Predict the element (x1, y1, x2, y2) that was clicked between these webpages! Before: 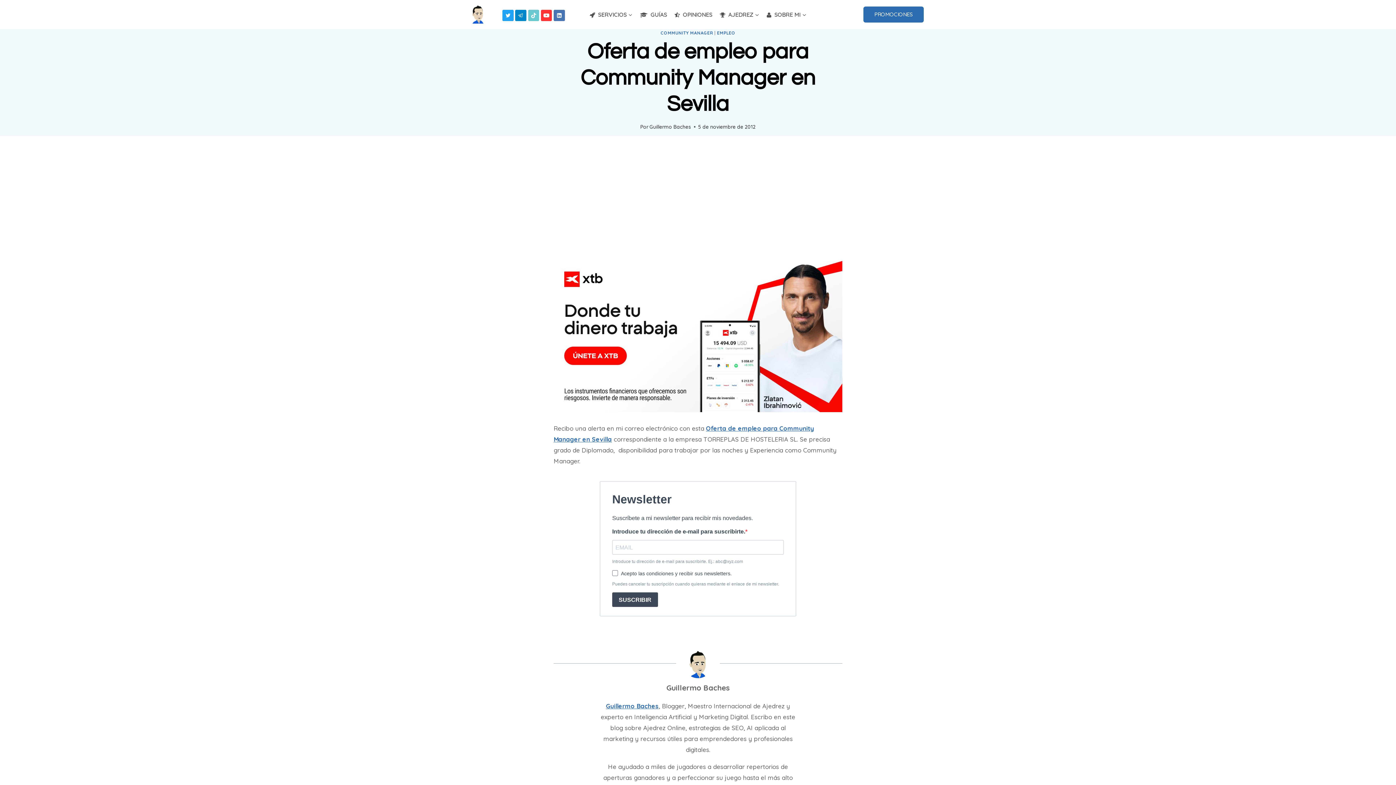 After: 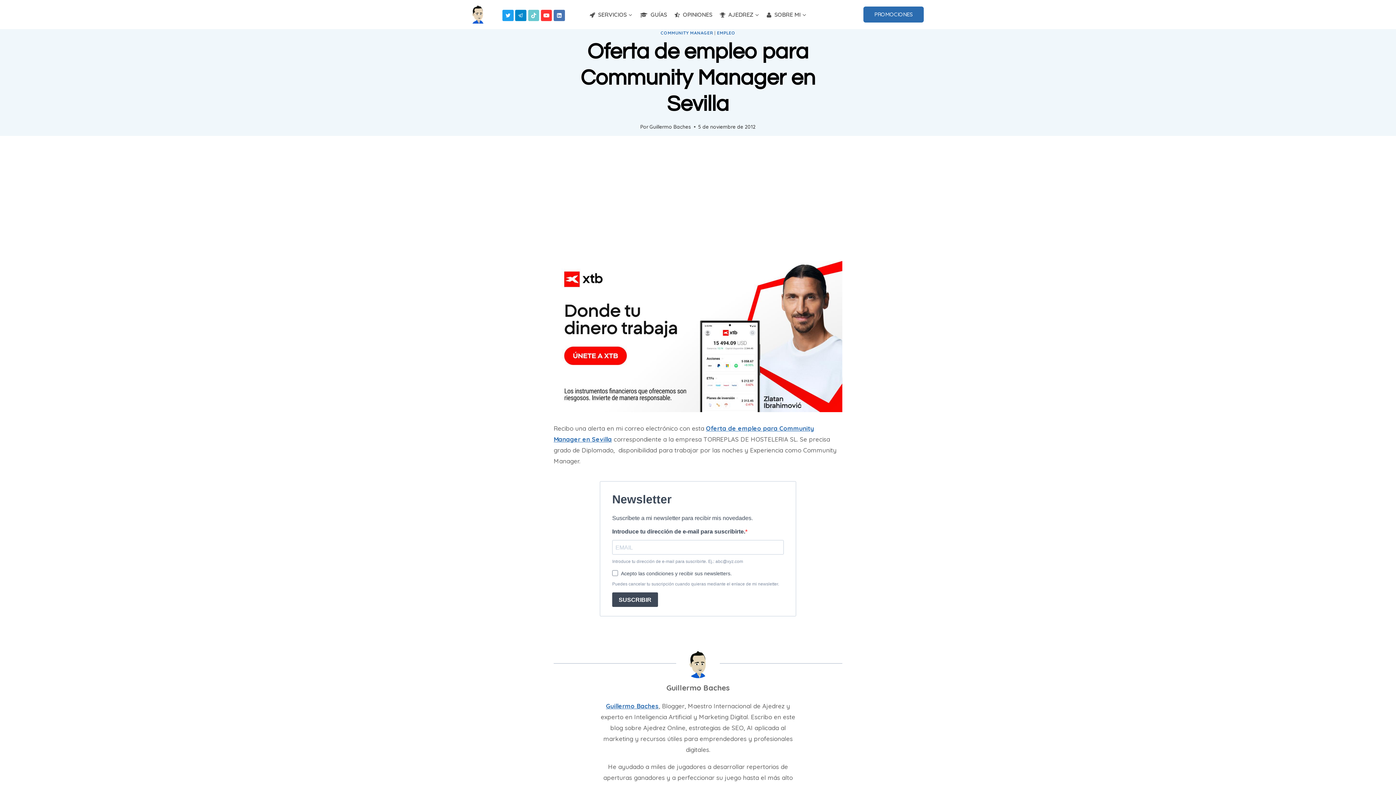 Action: bbox: (528, 9, 539, 20) label: TikTok